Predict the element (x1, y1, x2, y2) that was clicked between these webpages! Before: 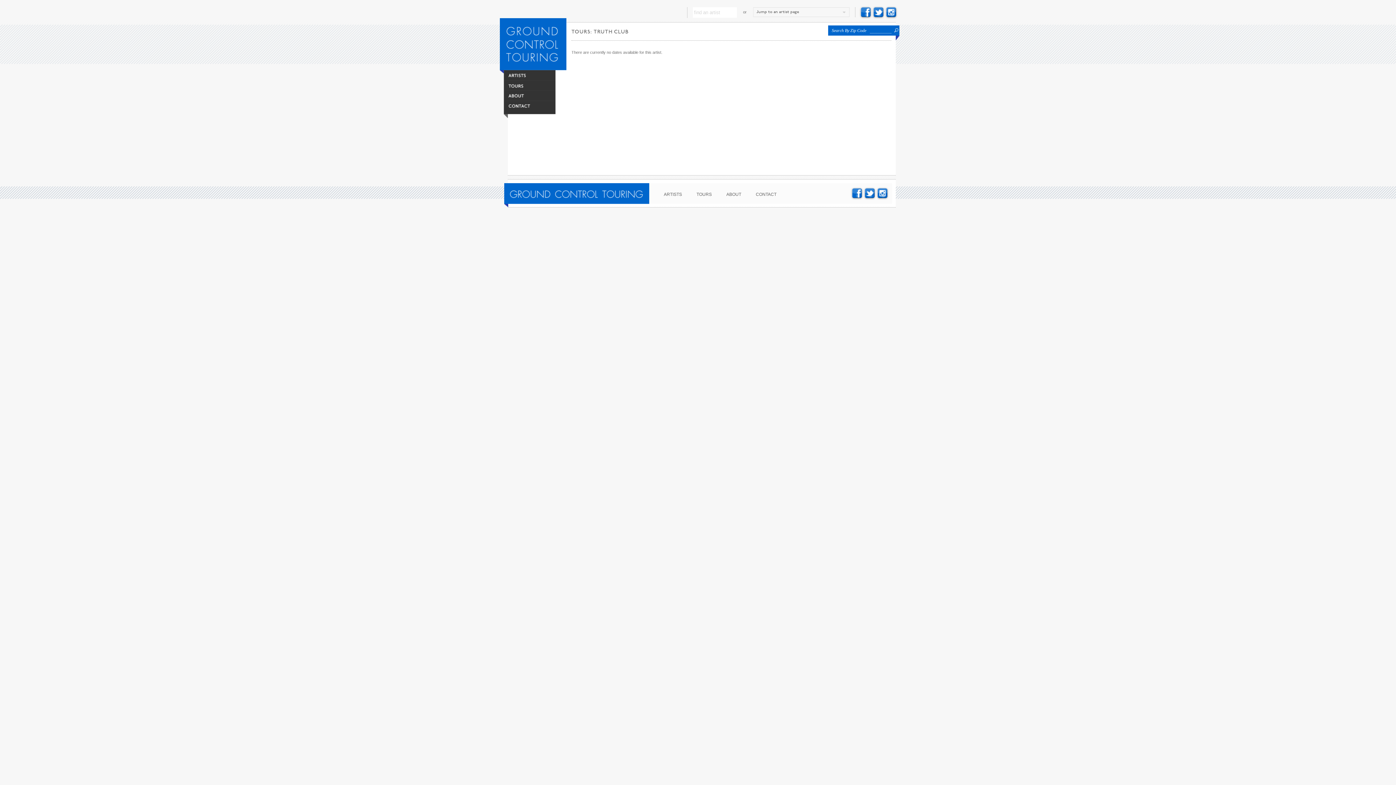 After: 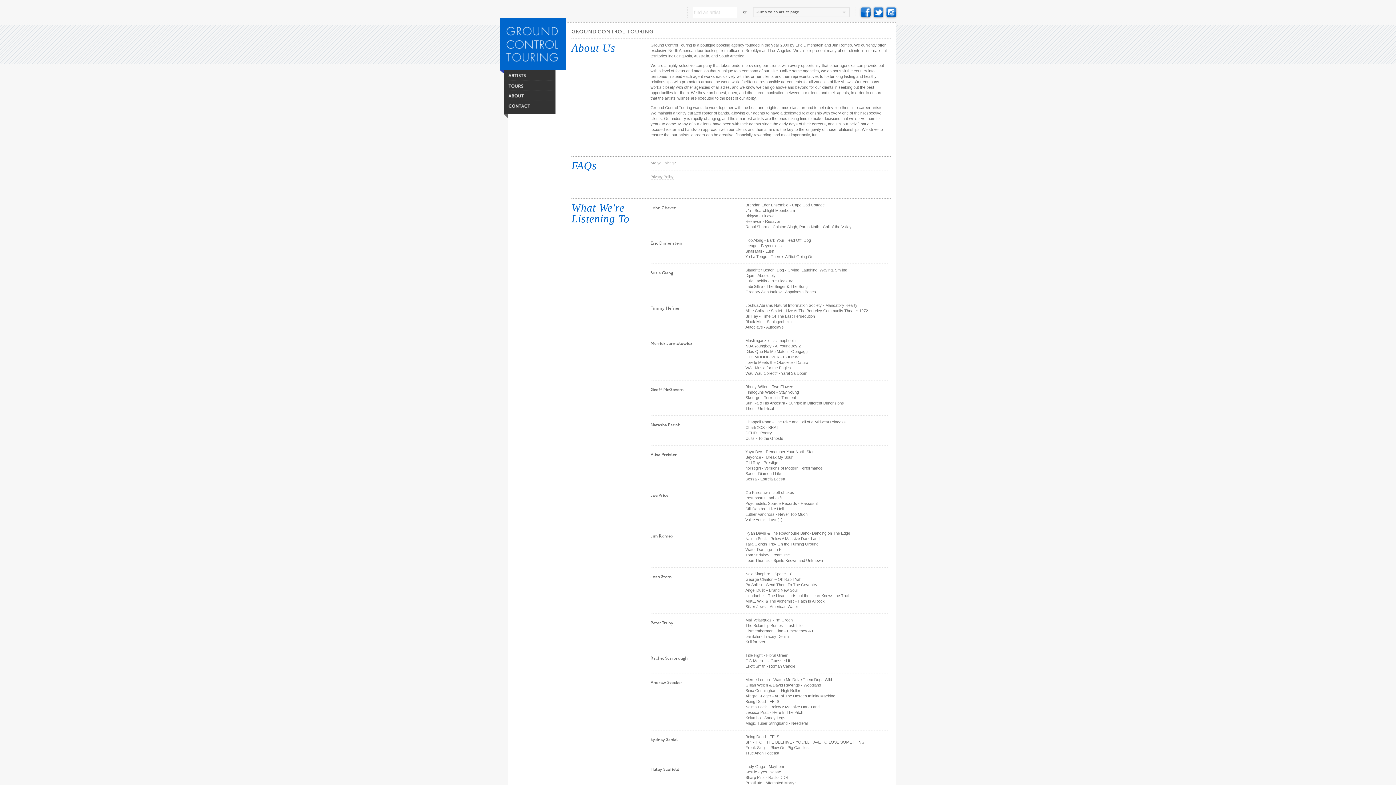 Action: label: About bbox: (504, 90, 555, 100)